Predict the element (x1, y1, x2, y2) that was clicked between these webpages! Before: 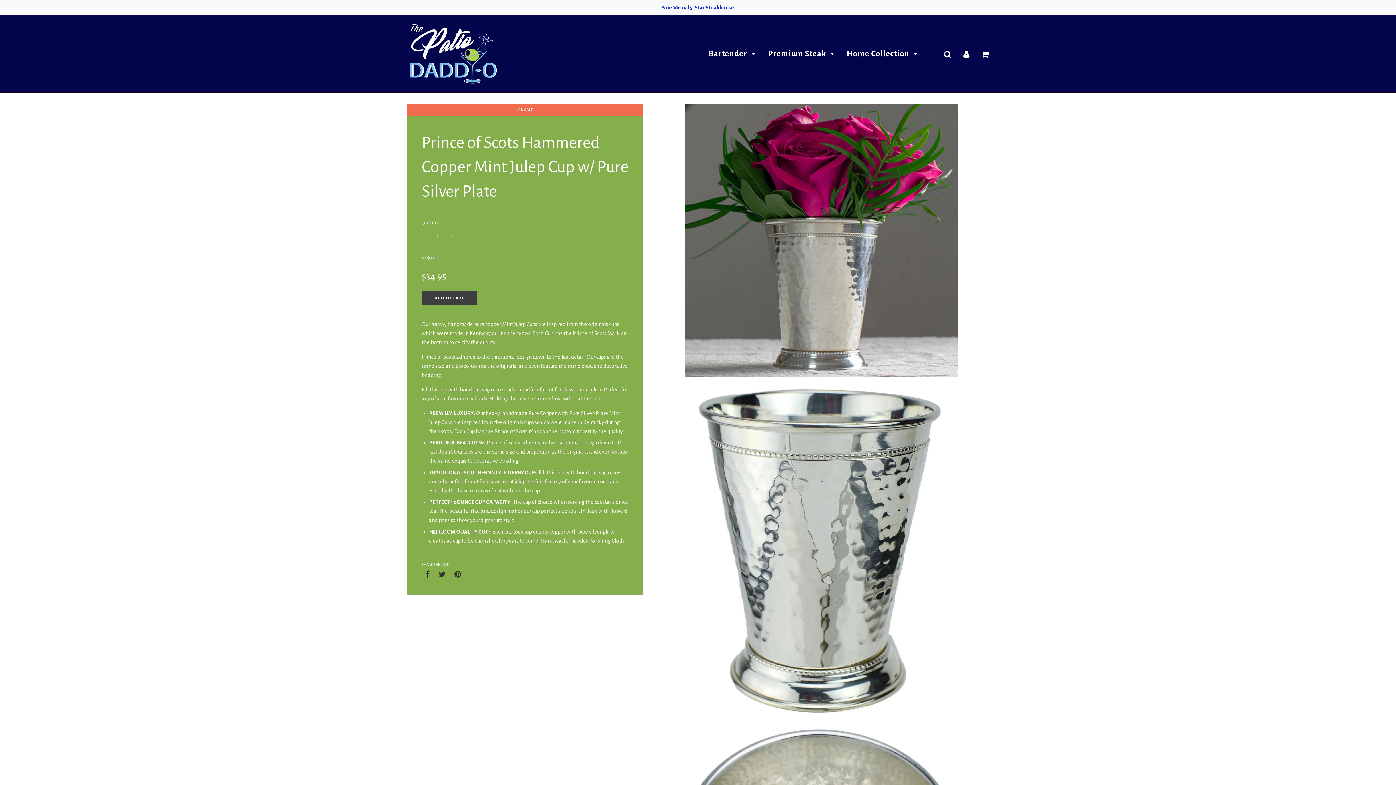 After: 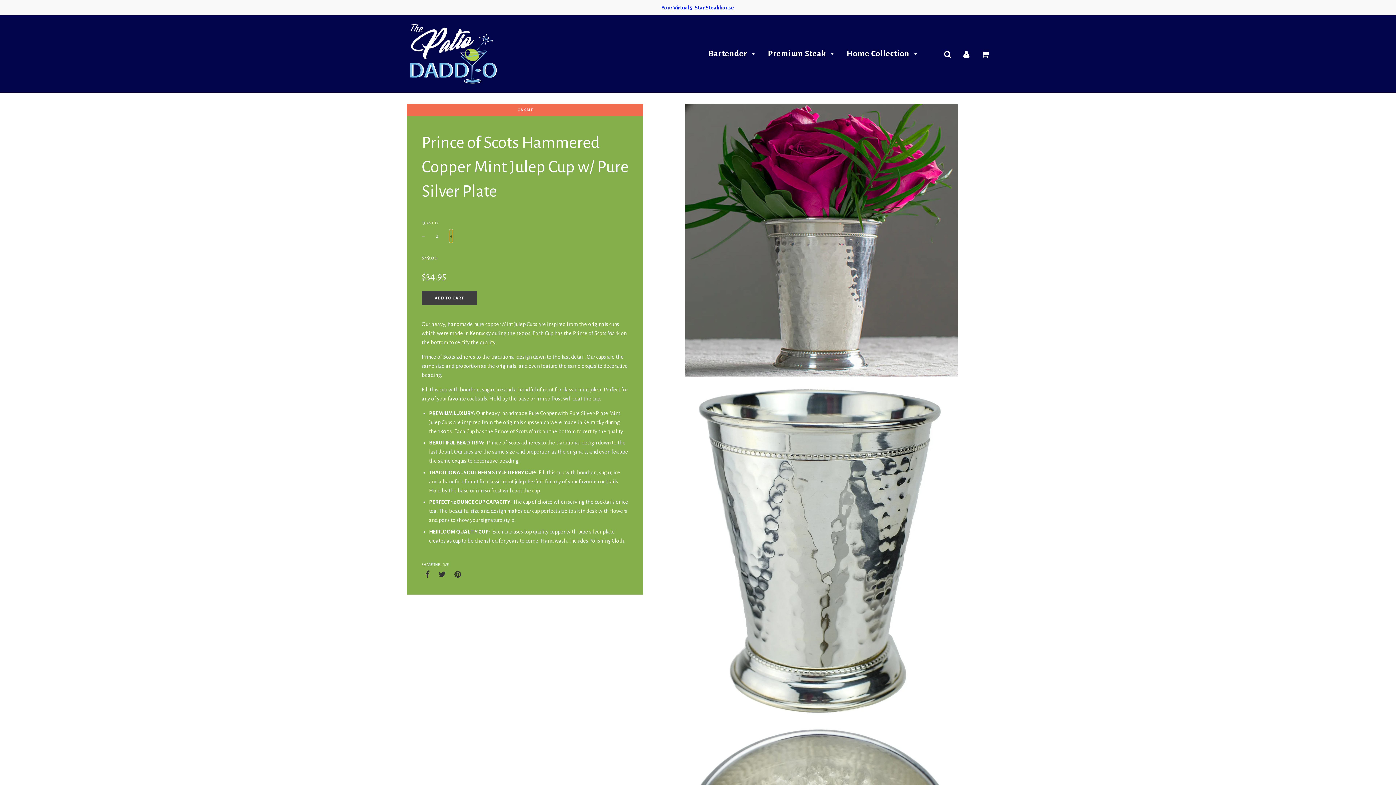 Action: label: + bbox: (449, 229, 452, 242)